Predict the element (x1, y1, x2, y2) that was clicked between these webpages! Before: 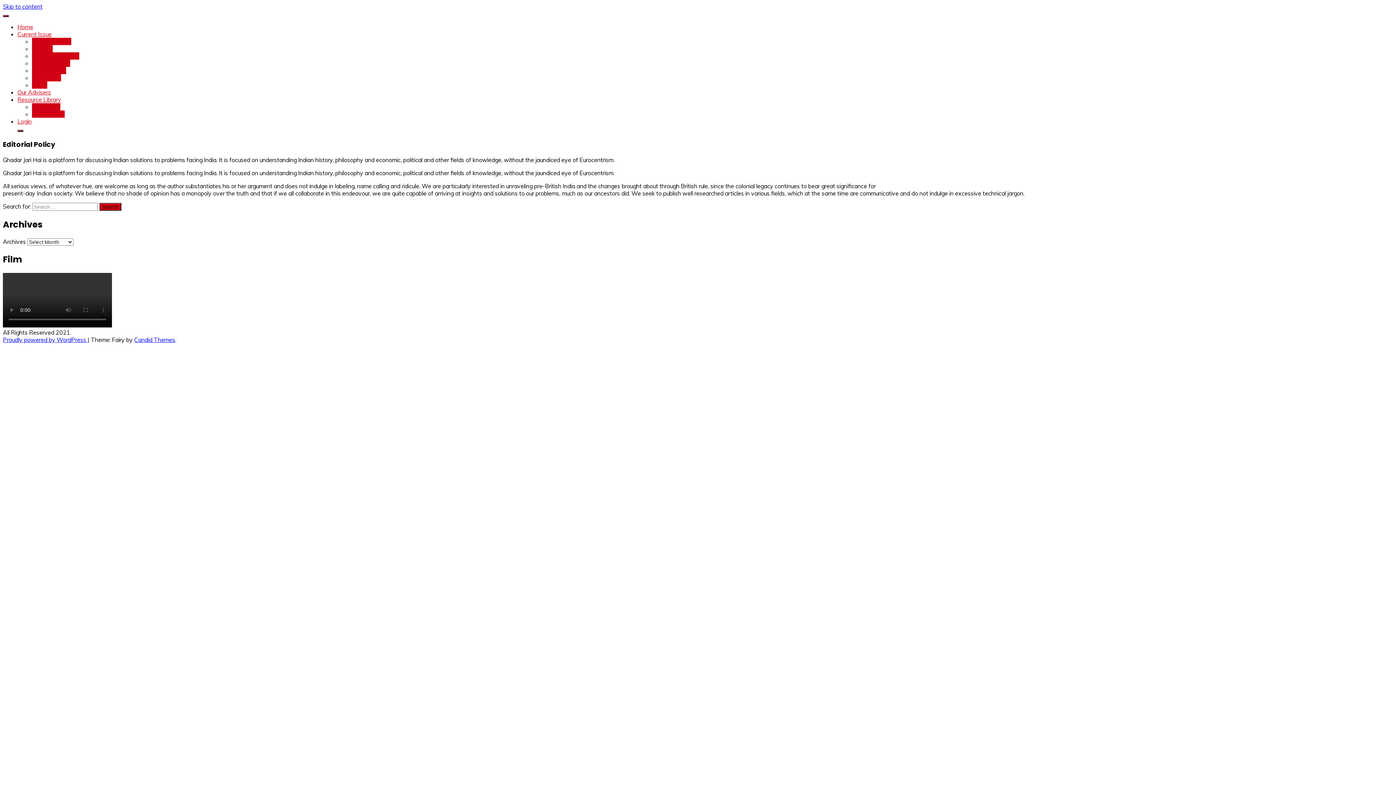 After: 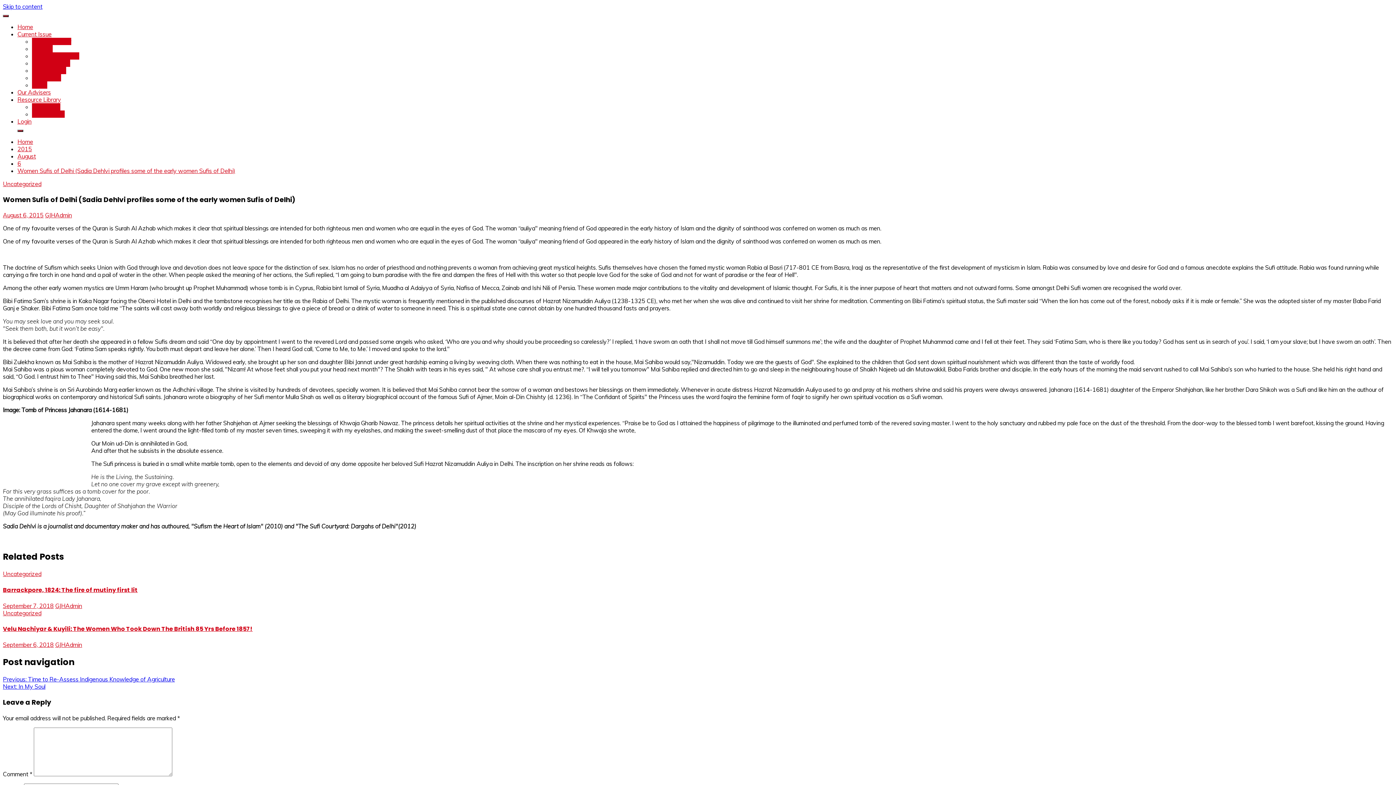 Action: bbox: (32, 59, 70, 66) label: Jewels of India